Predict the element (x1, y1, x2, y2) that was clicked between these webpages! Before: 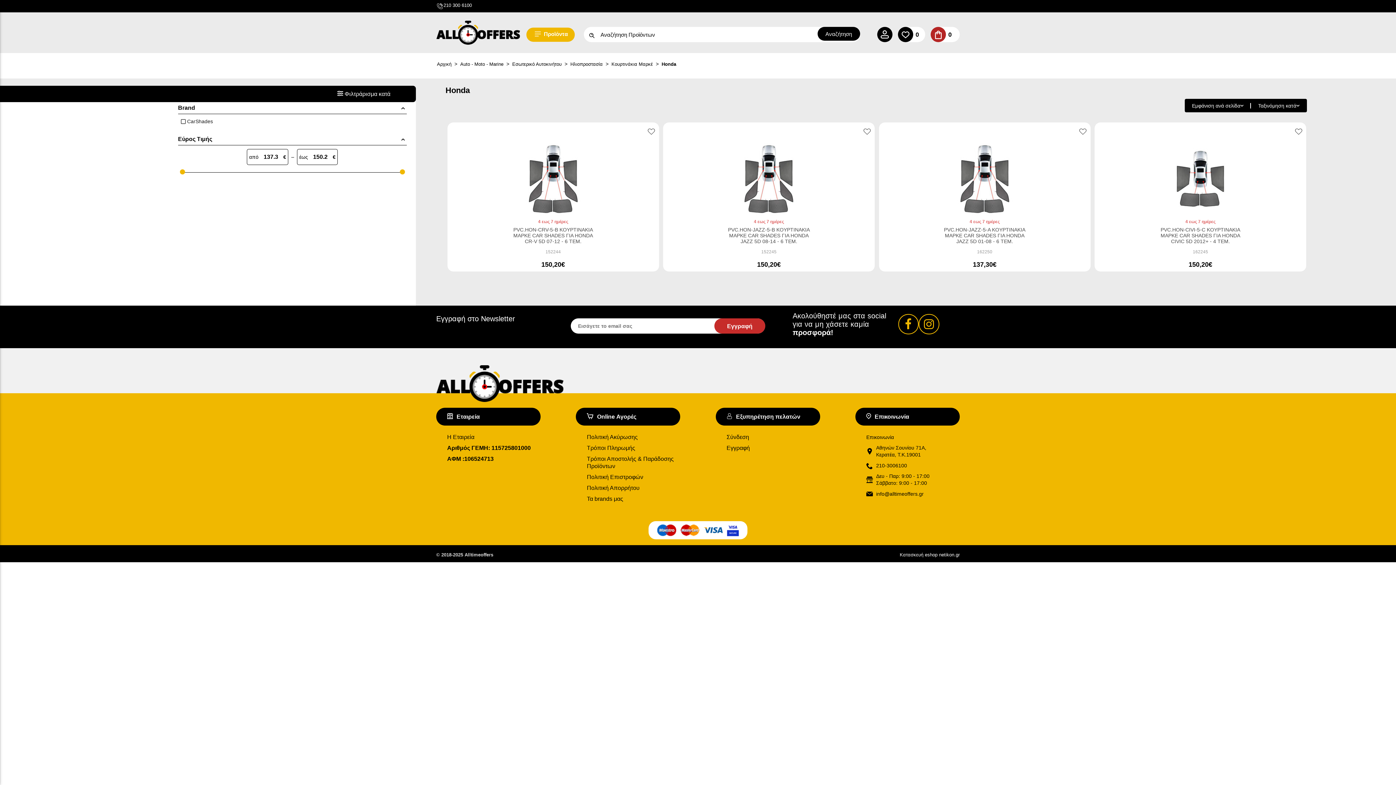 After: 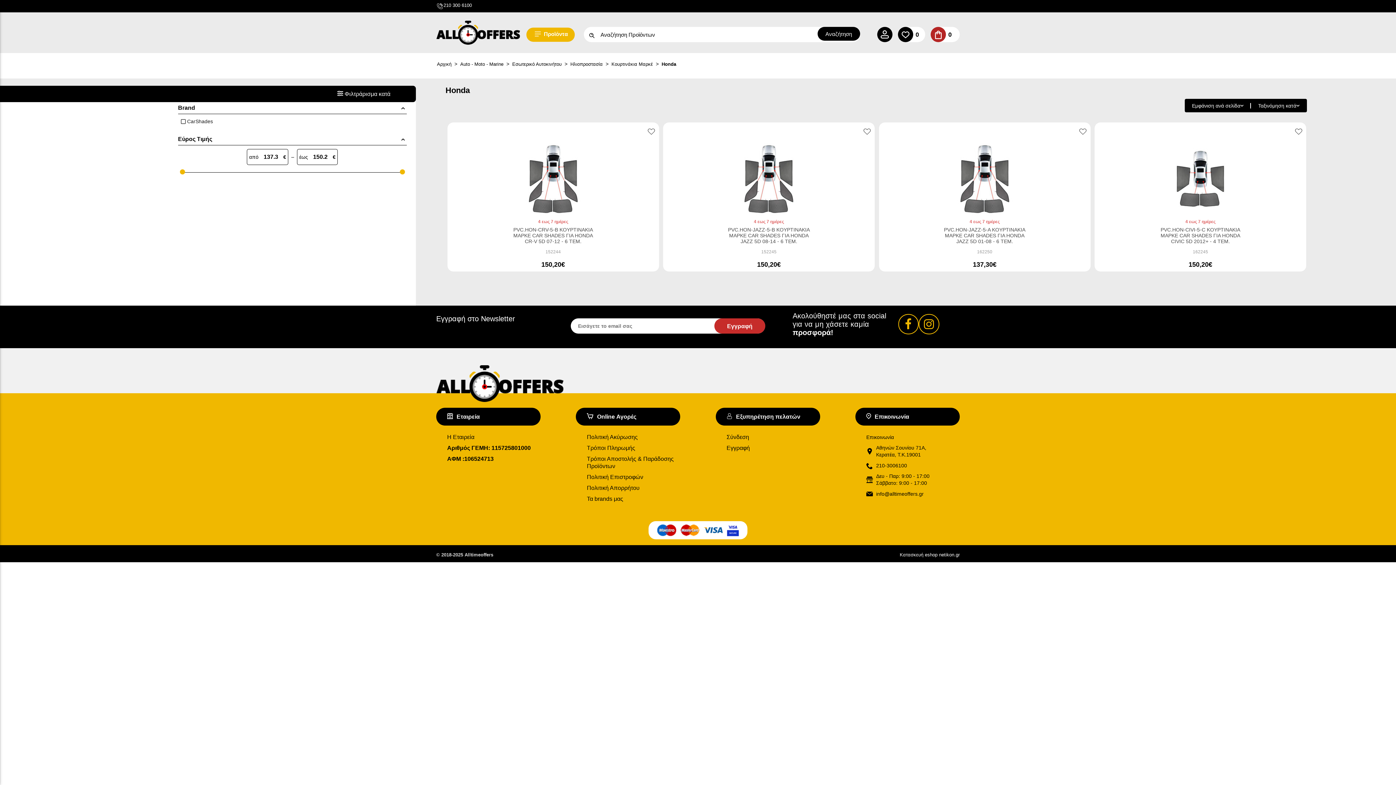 Action: bbox: (436, 2, 525, 9) label: 210 300 6100